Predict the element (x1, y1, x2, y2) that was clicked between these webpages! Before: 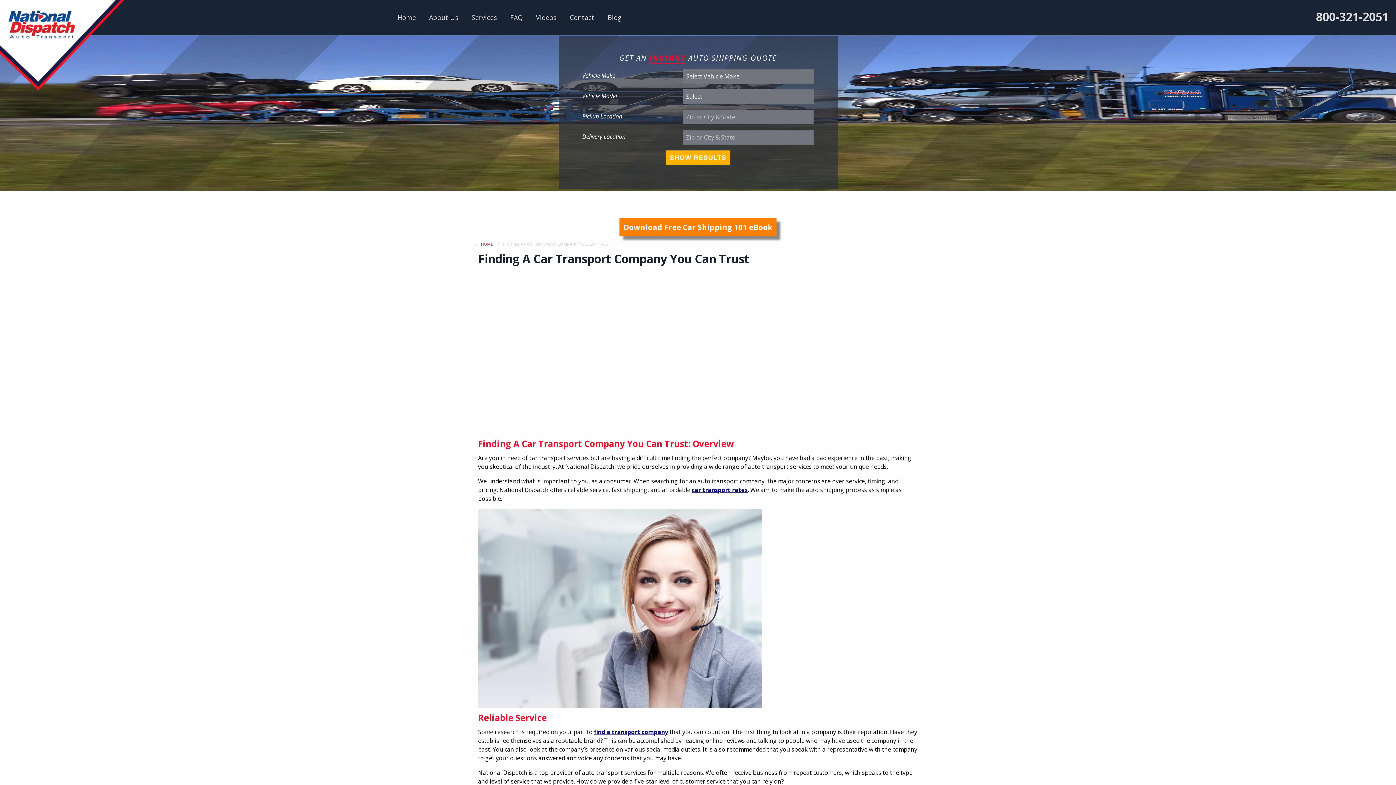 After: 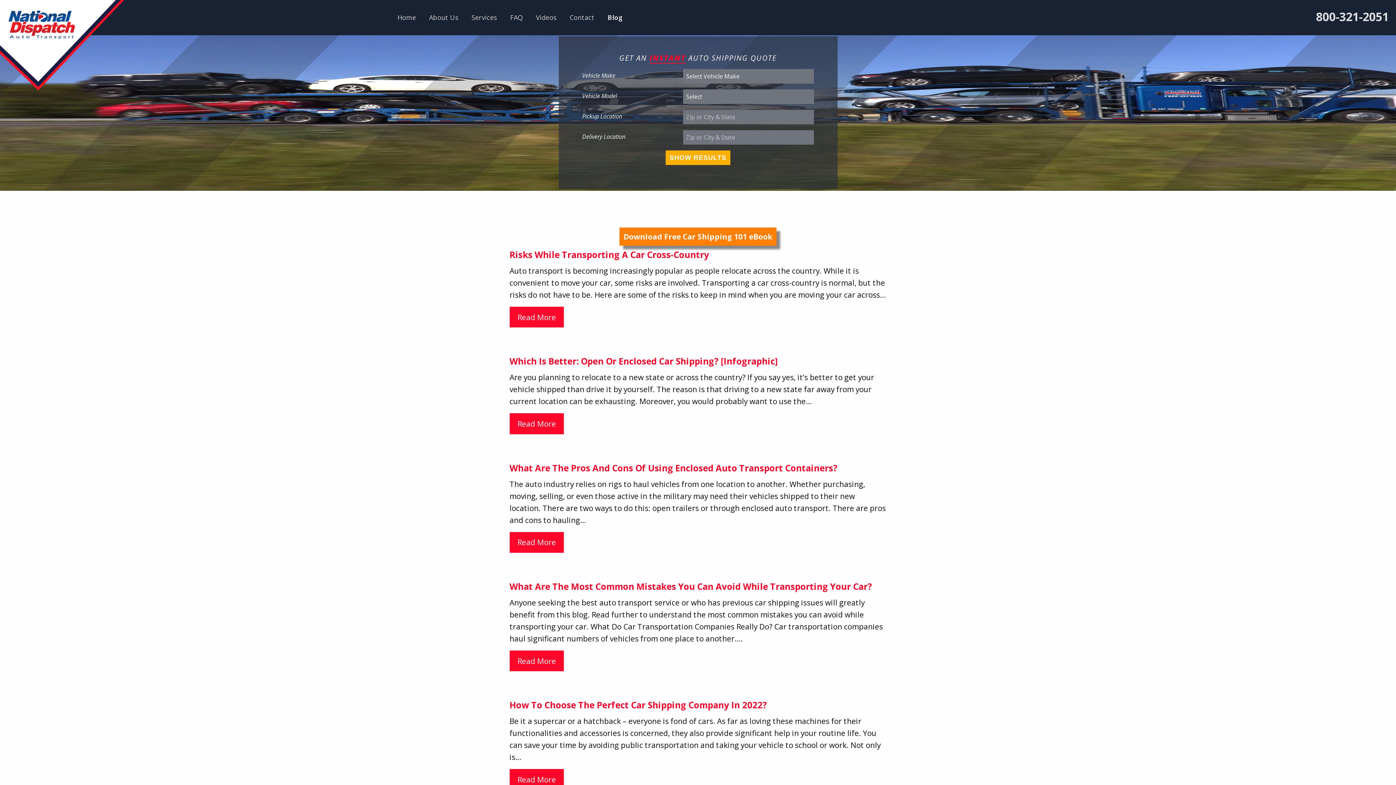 Action: label: Blog bbox: (601, 8, 628, 27)